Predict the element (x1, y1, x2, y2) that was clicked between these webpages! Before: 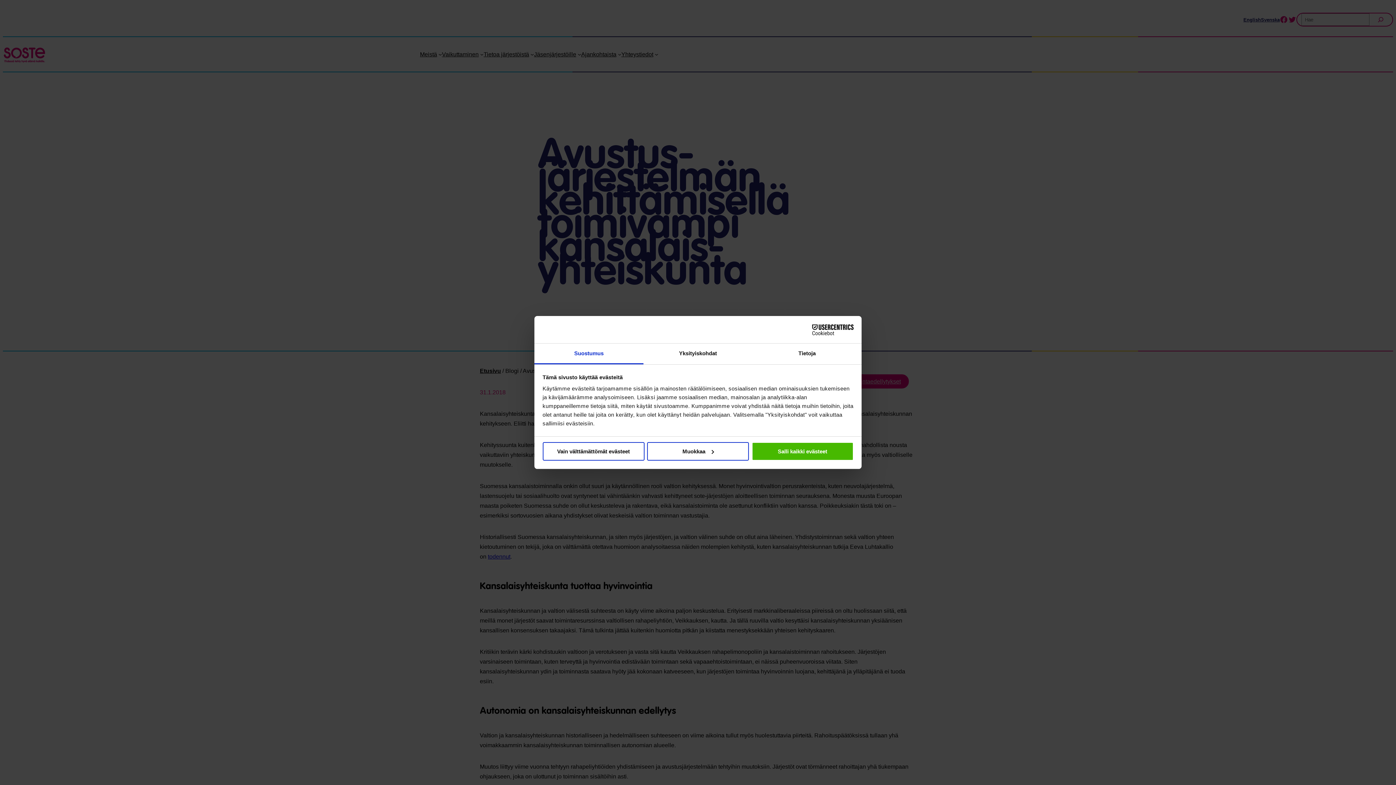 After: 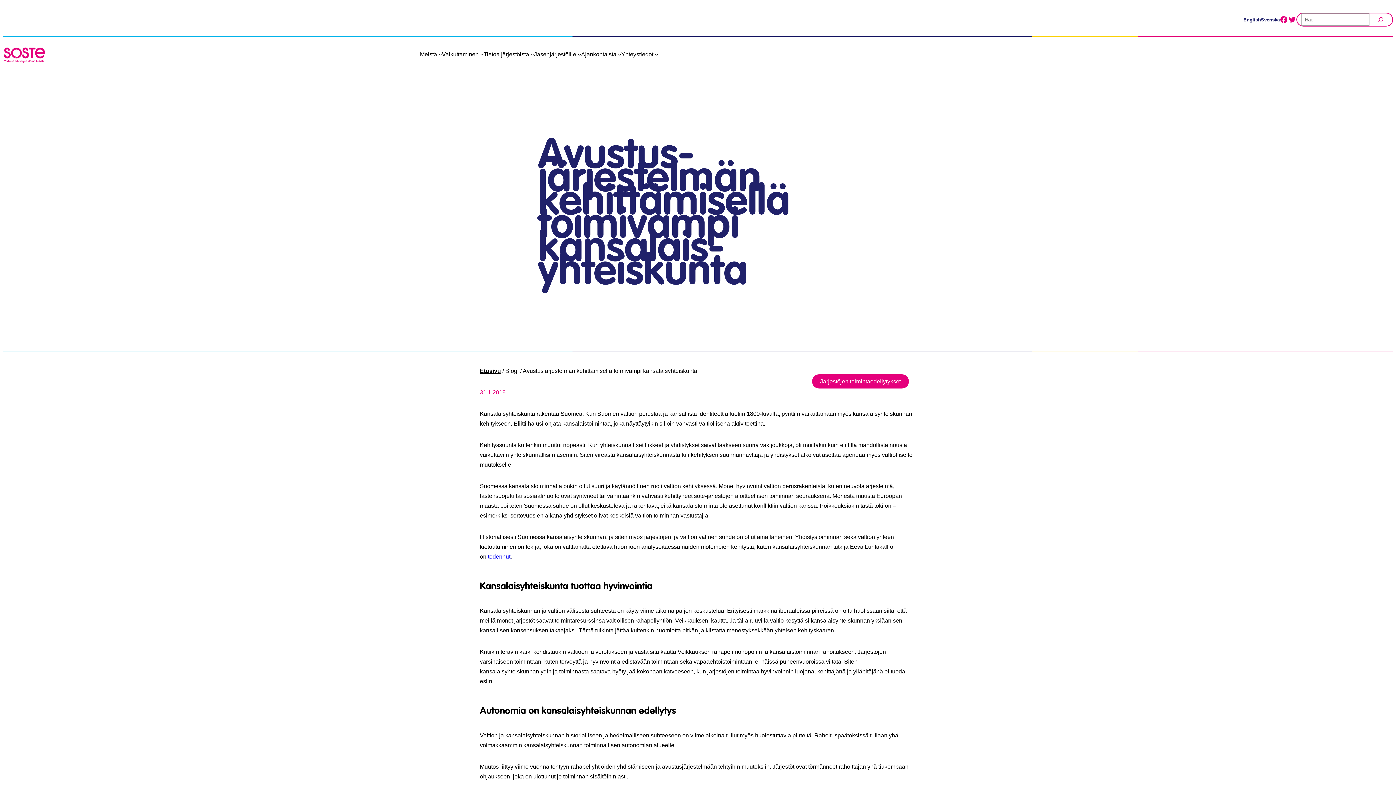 Action: label: Vain välttämättömät evästeet bbox: (542, 442, 644, 460)